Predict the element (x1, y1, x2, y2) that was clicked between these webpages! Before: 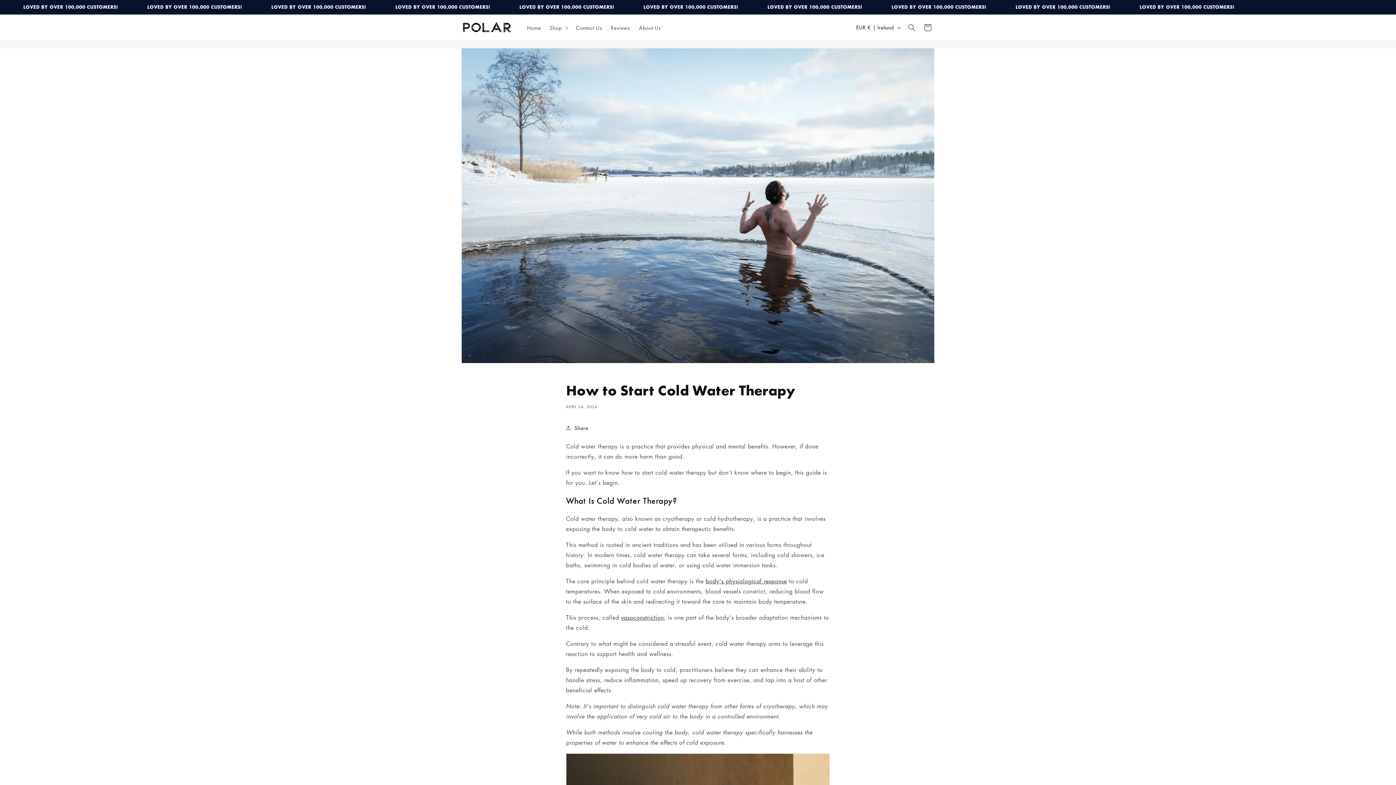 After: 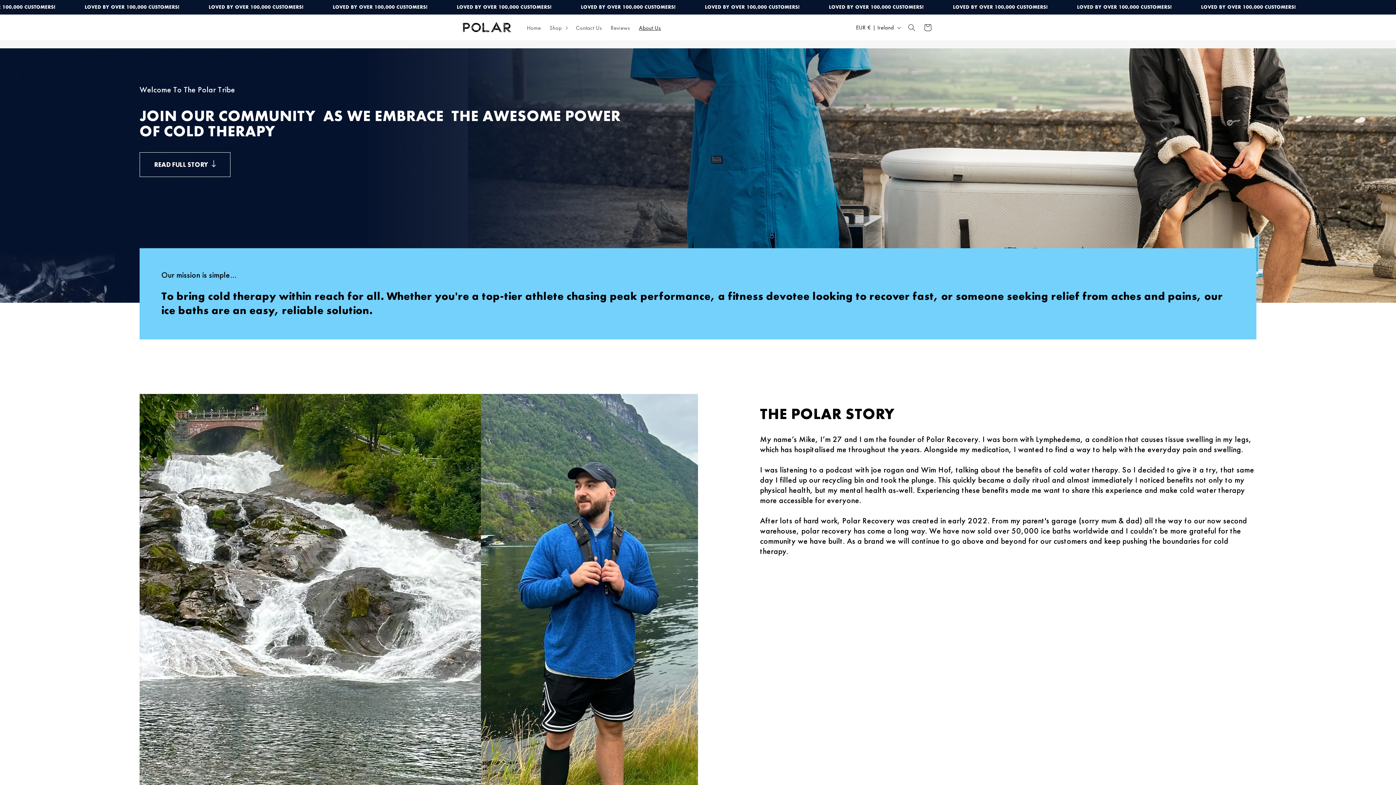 Action: label: About Us bbox: (634, 19, 665, 35)